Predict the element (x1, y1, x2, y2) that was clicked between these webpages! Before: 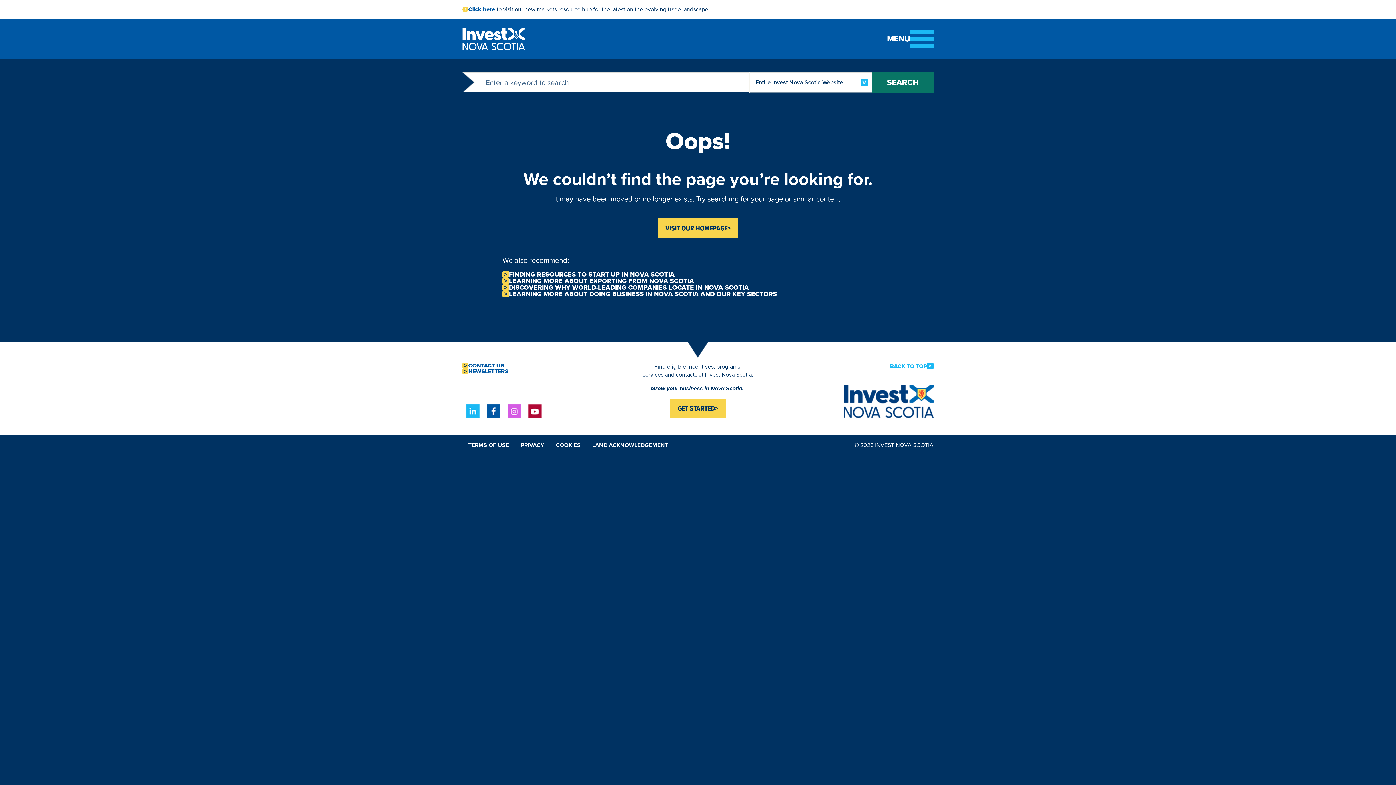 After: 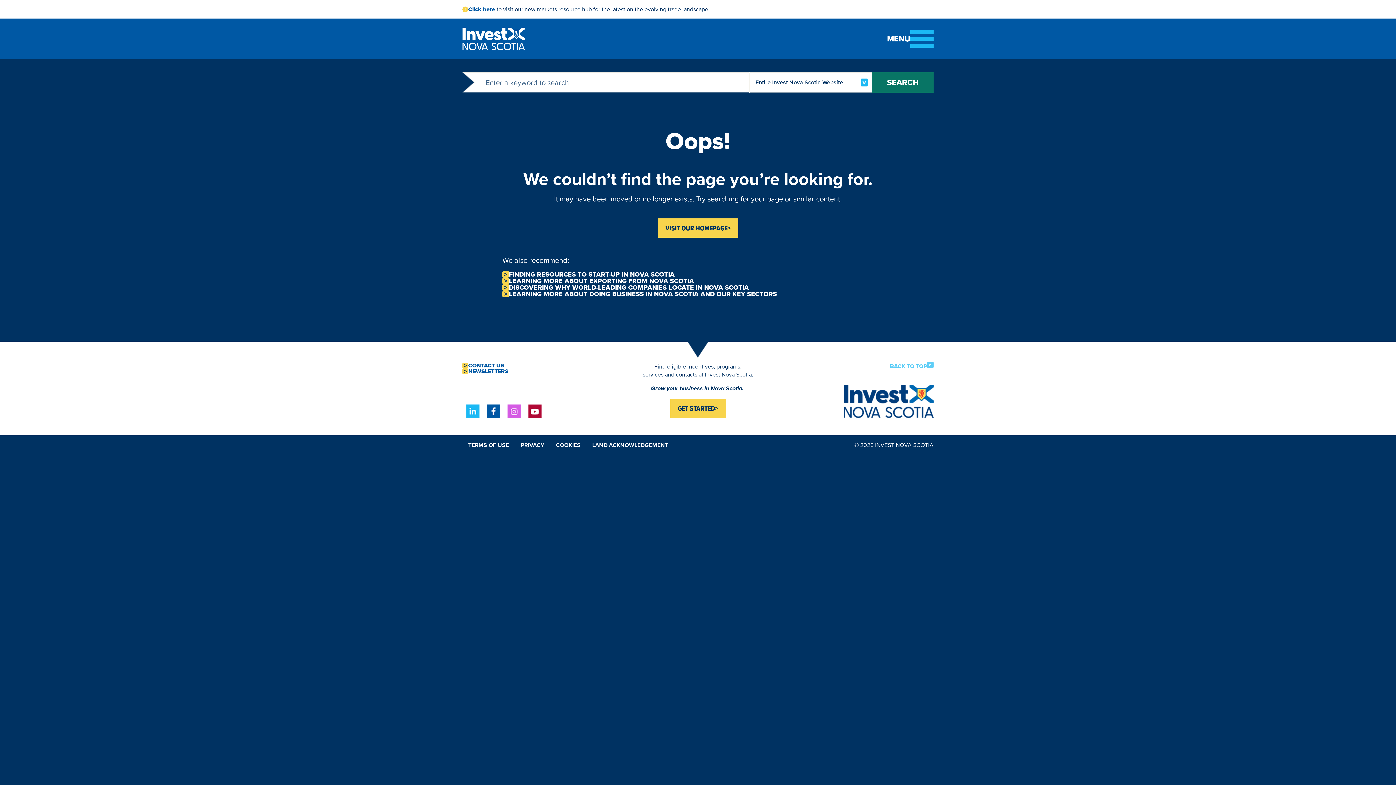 Action: bbox: (890, 362, 933, 369) label: BACK TO TOP